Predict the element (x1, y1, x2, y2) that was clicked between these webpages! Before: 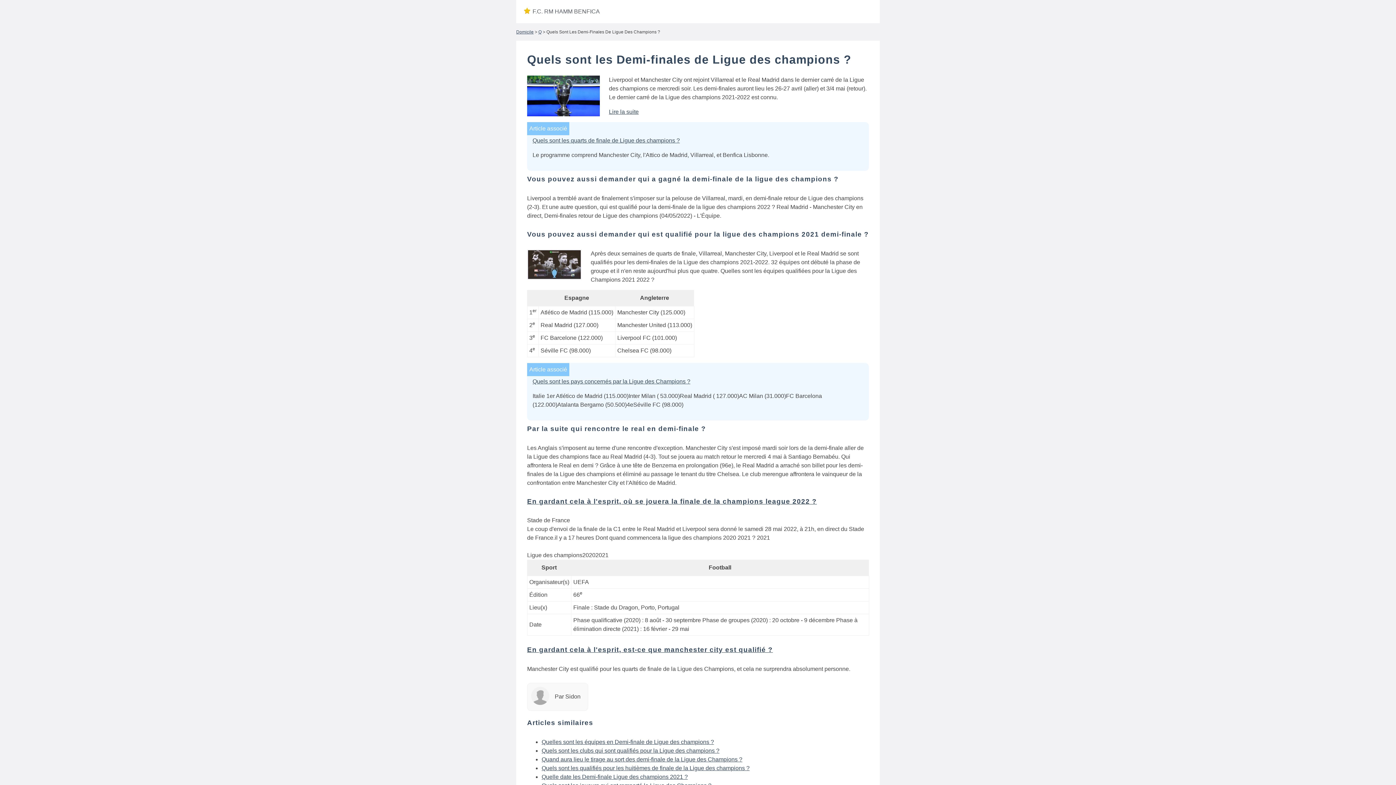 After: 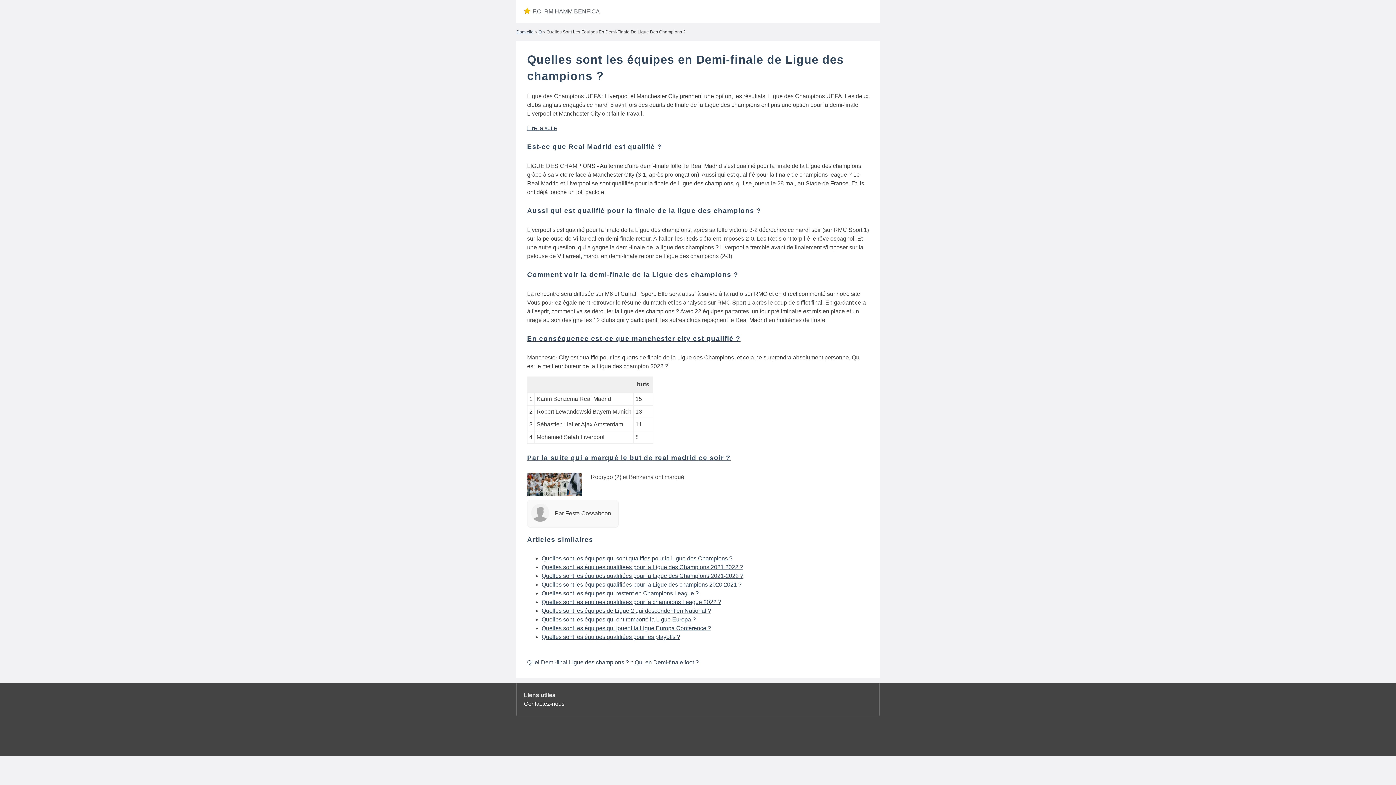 Action: bbox: (541, 739, 714, 745) label: Quelles sont les équipes en Demi-finale de Ligue des champions ?